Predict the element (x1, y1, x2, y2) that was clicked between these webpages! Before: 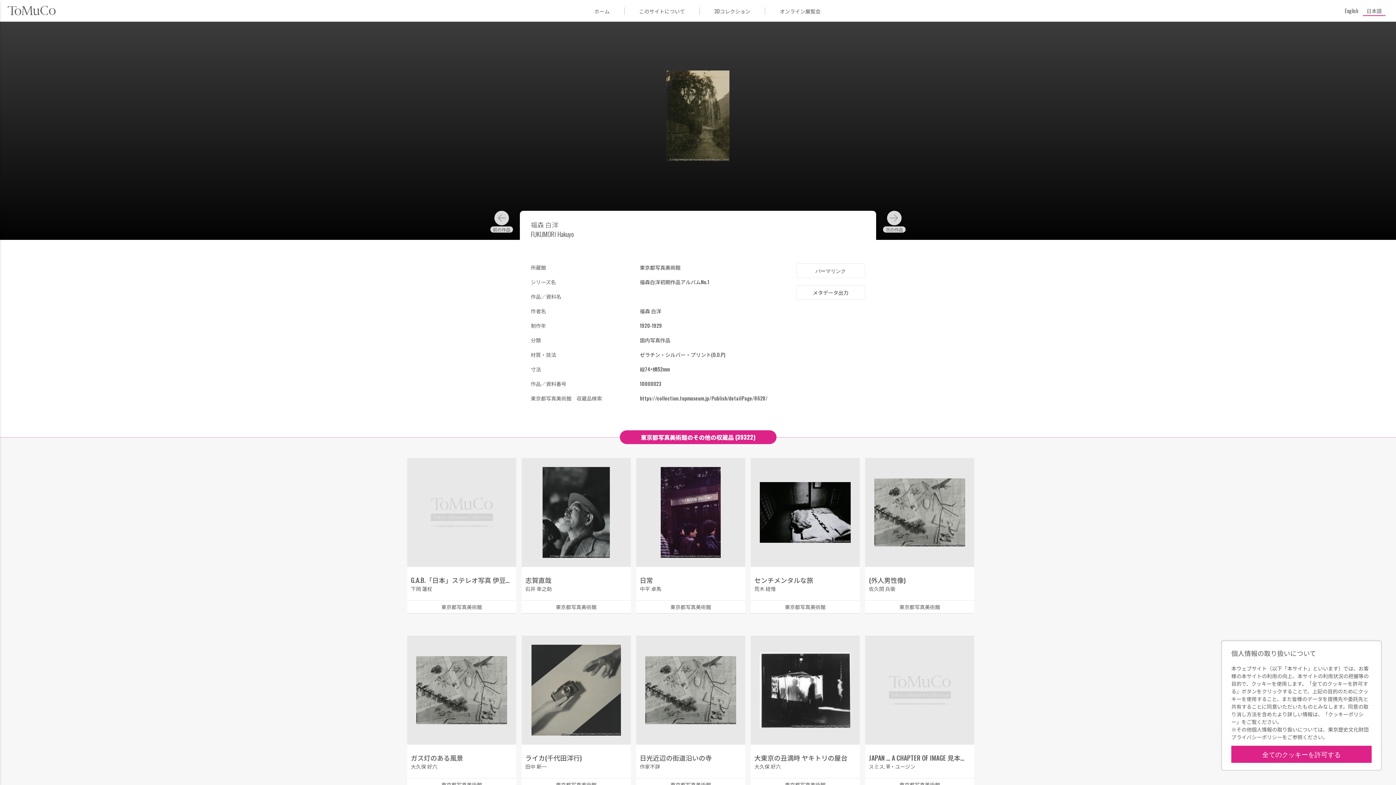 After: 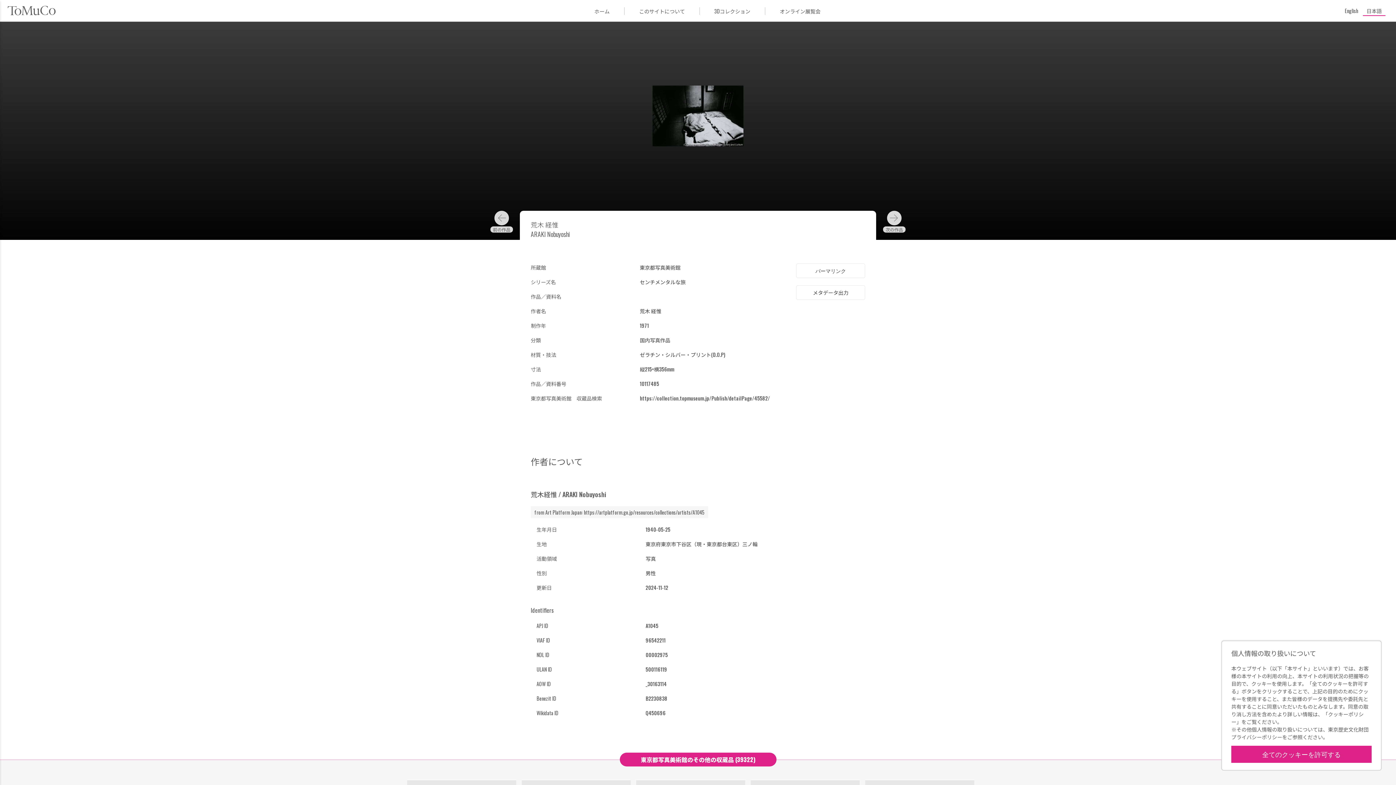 Action: bbox: (750, 458, 860, 614) label: センチメンタルな旅

荒木 経惟

東京都写真美術館